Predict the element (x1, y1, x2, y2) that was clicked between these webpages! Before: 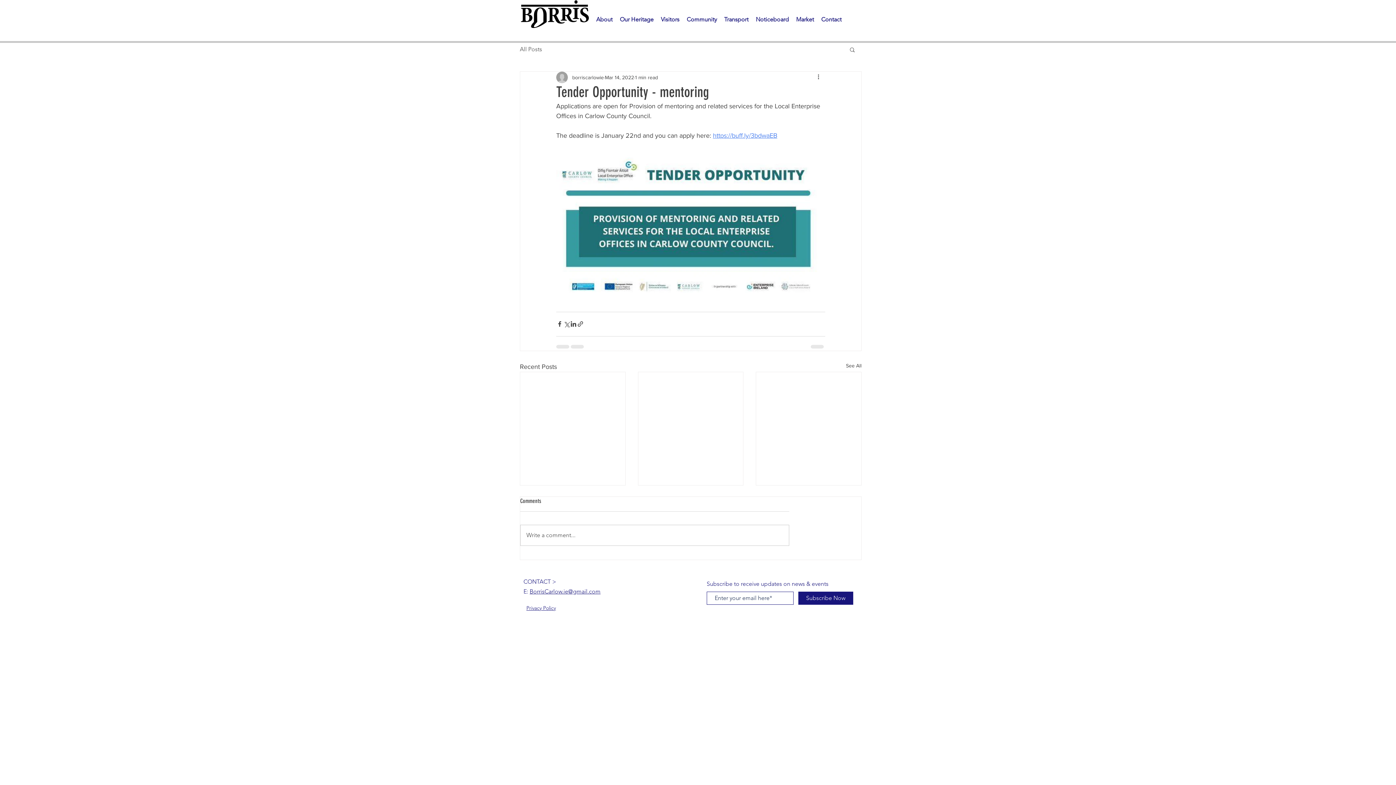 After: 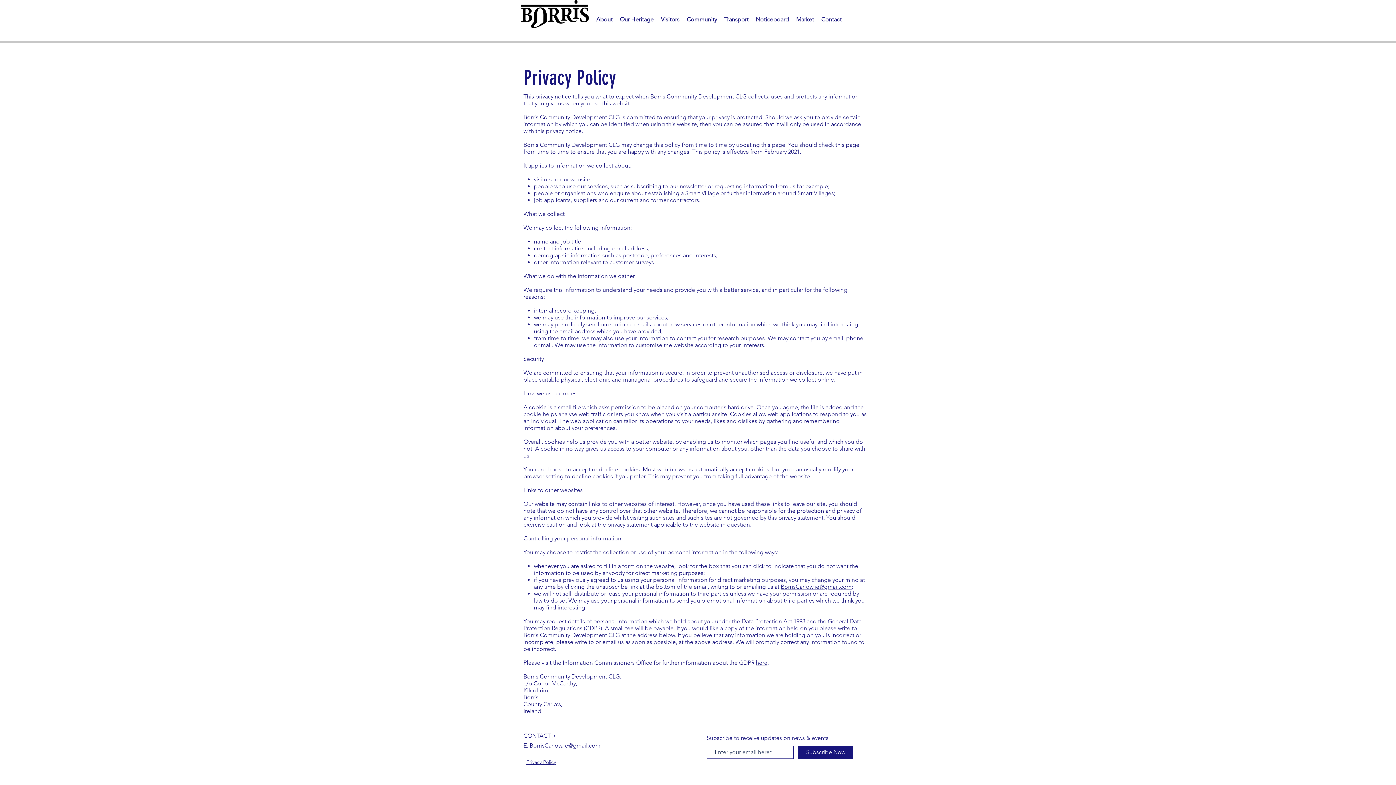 Action: bbox: (526, 605, 556, 611) label: Privacy Policy